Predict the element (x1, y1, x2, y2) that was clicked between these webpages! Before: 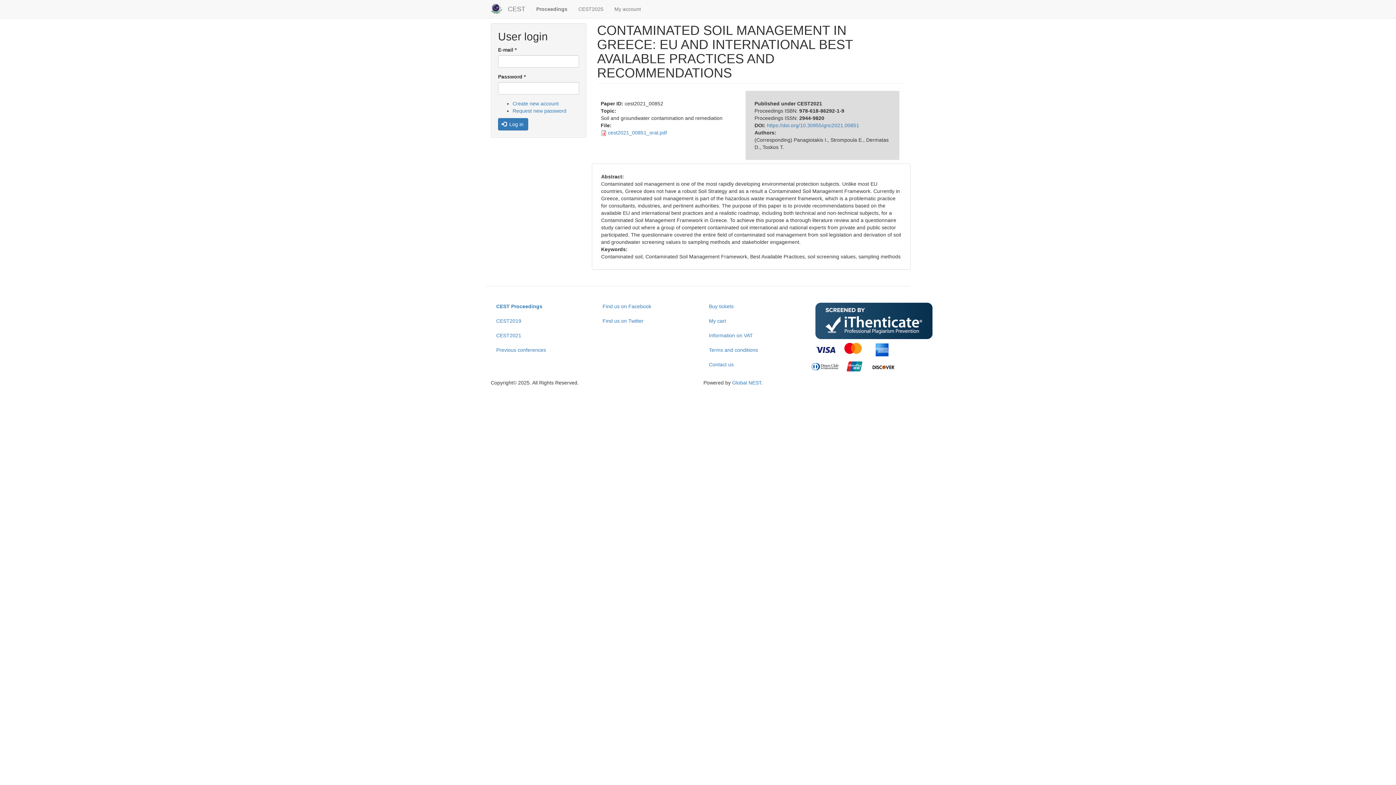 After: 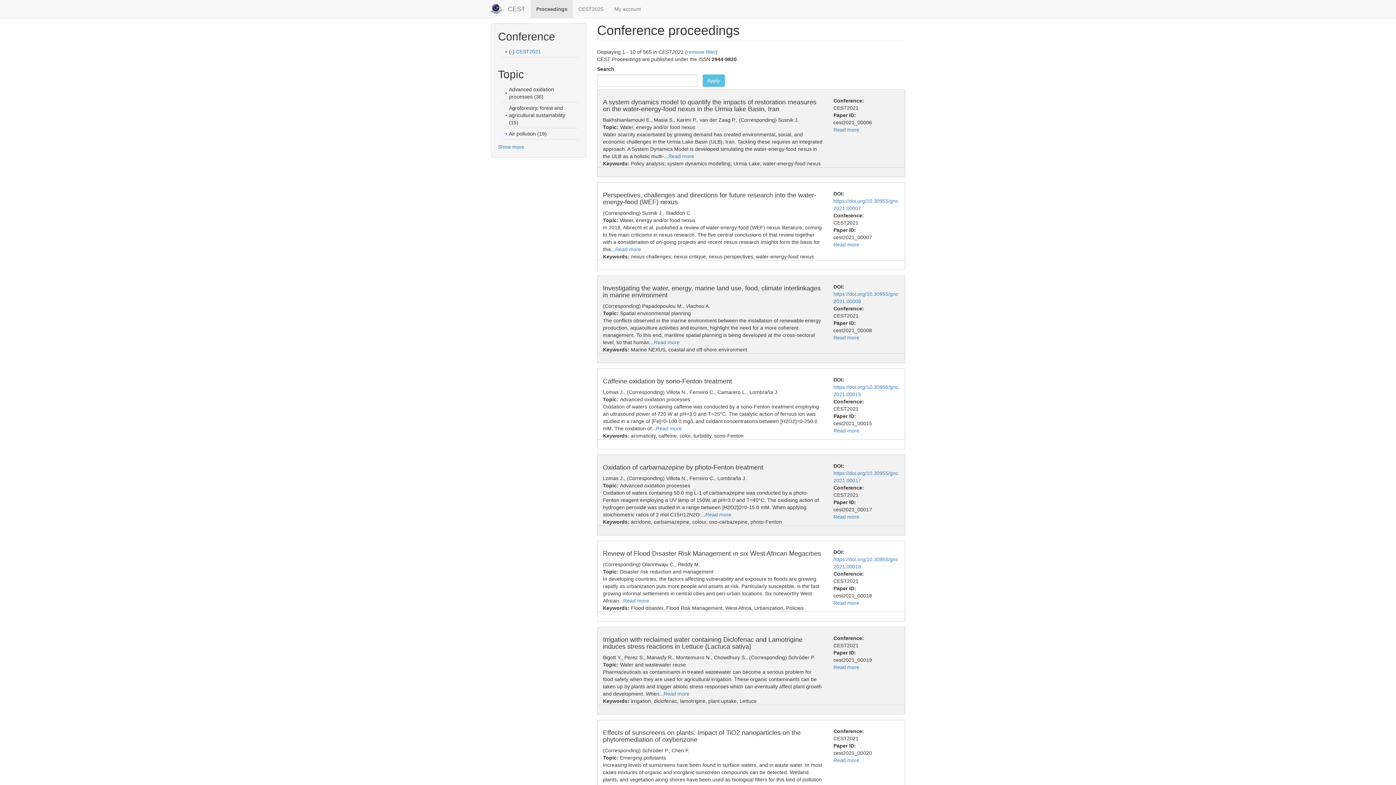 Action: label: CEST2021 bbox: (490, 328, 586, 342)